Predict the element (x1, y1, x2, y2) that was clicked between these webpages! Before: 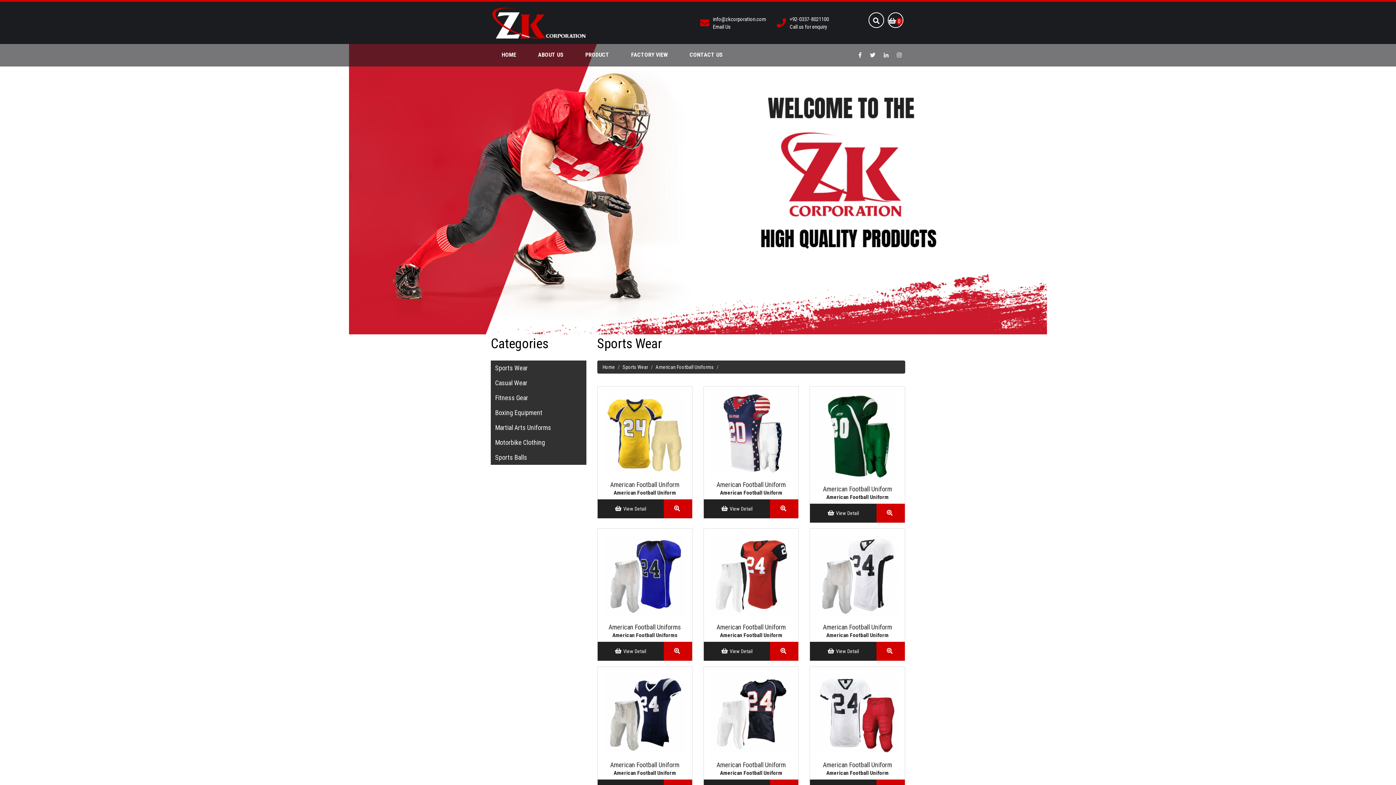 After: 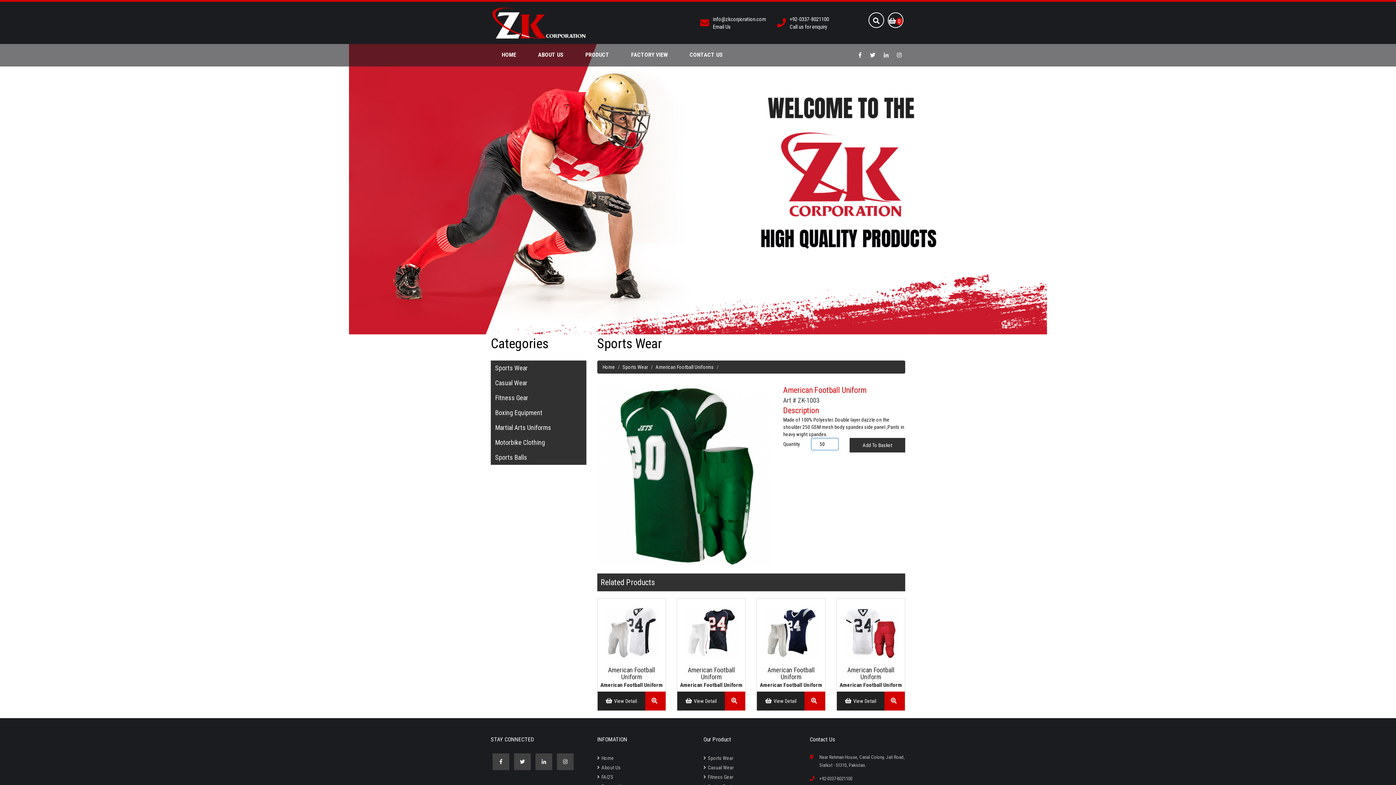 Action: bbox: (810, 504, 876, 522) label: View Detail